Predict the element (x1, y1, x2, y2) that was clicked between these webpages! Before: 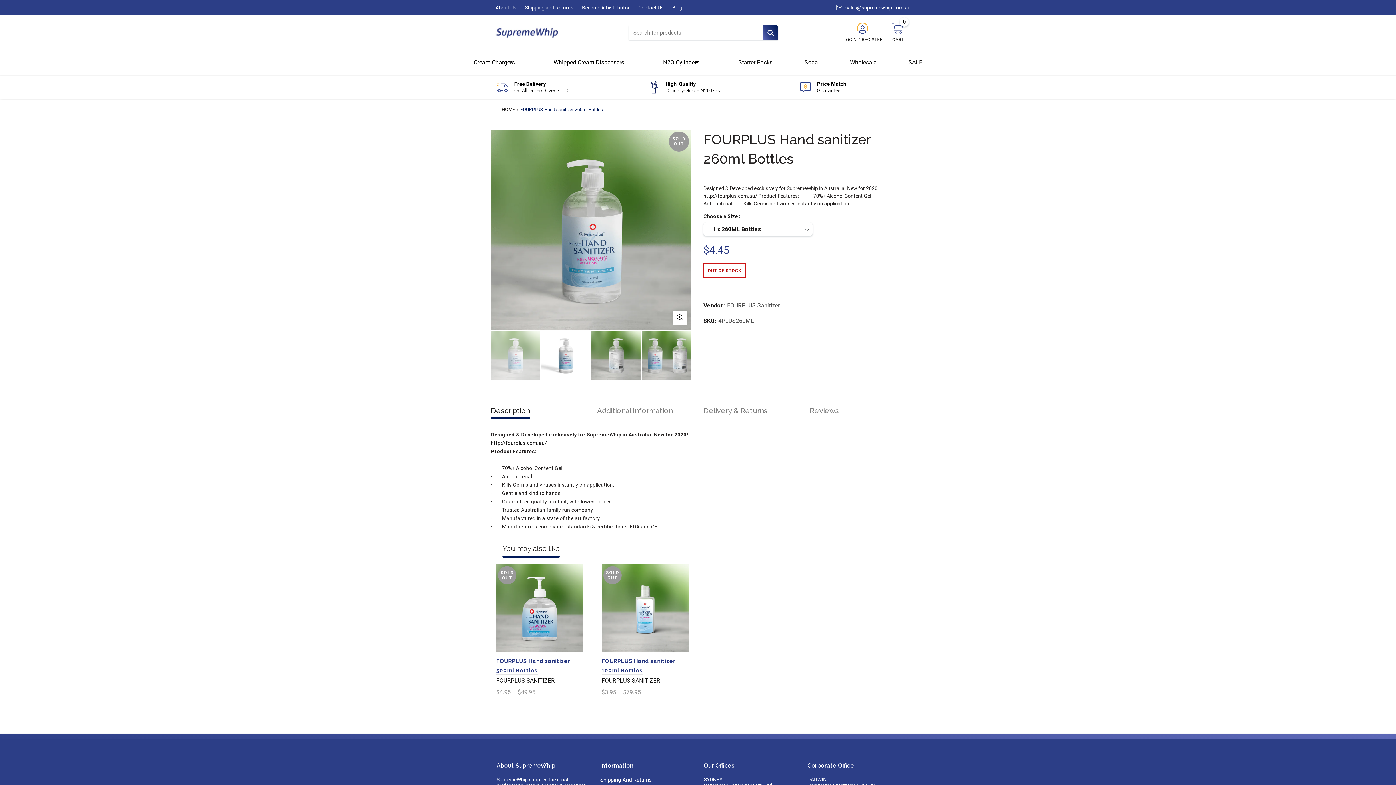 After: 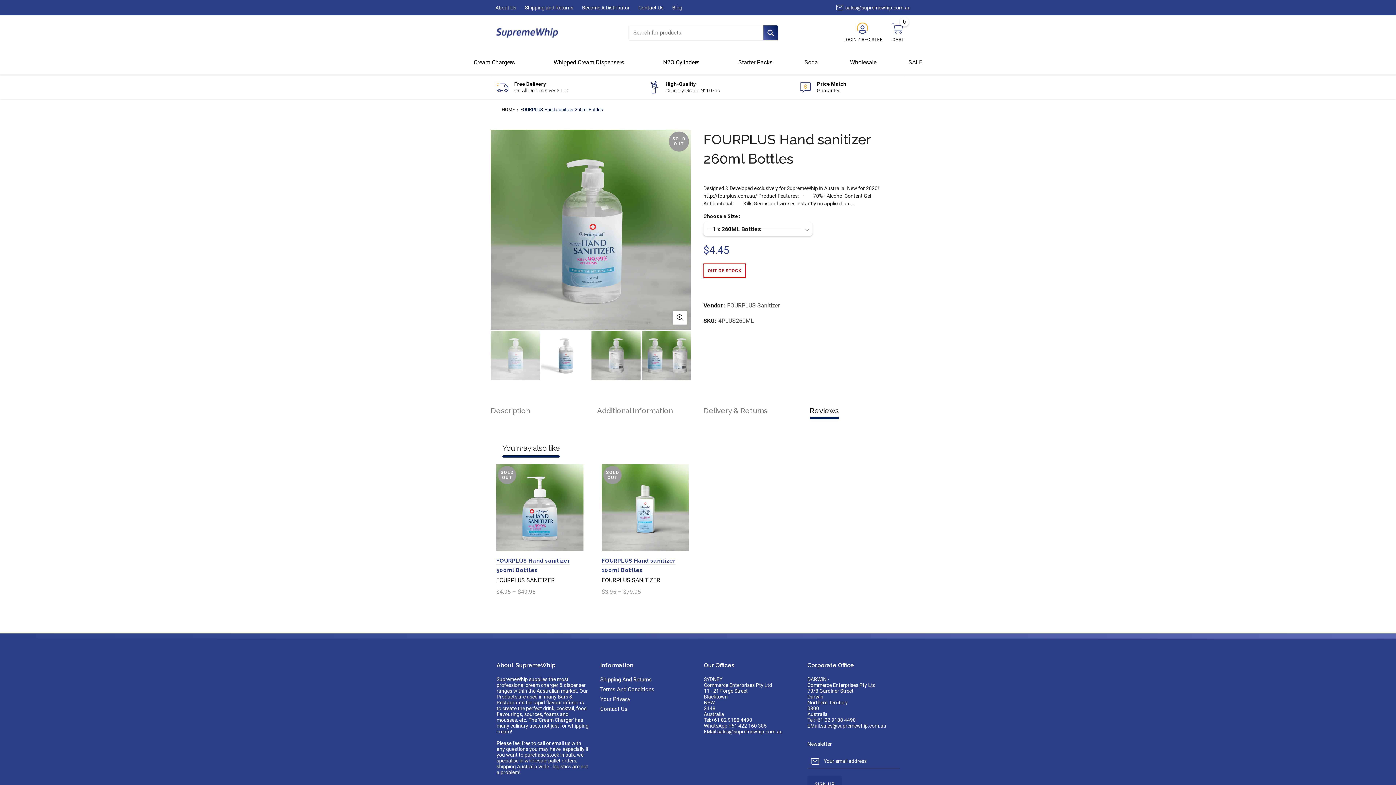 Action: label: Reviews bbox: (810, 405, 839, 416)